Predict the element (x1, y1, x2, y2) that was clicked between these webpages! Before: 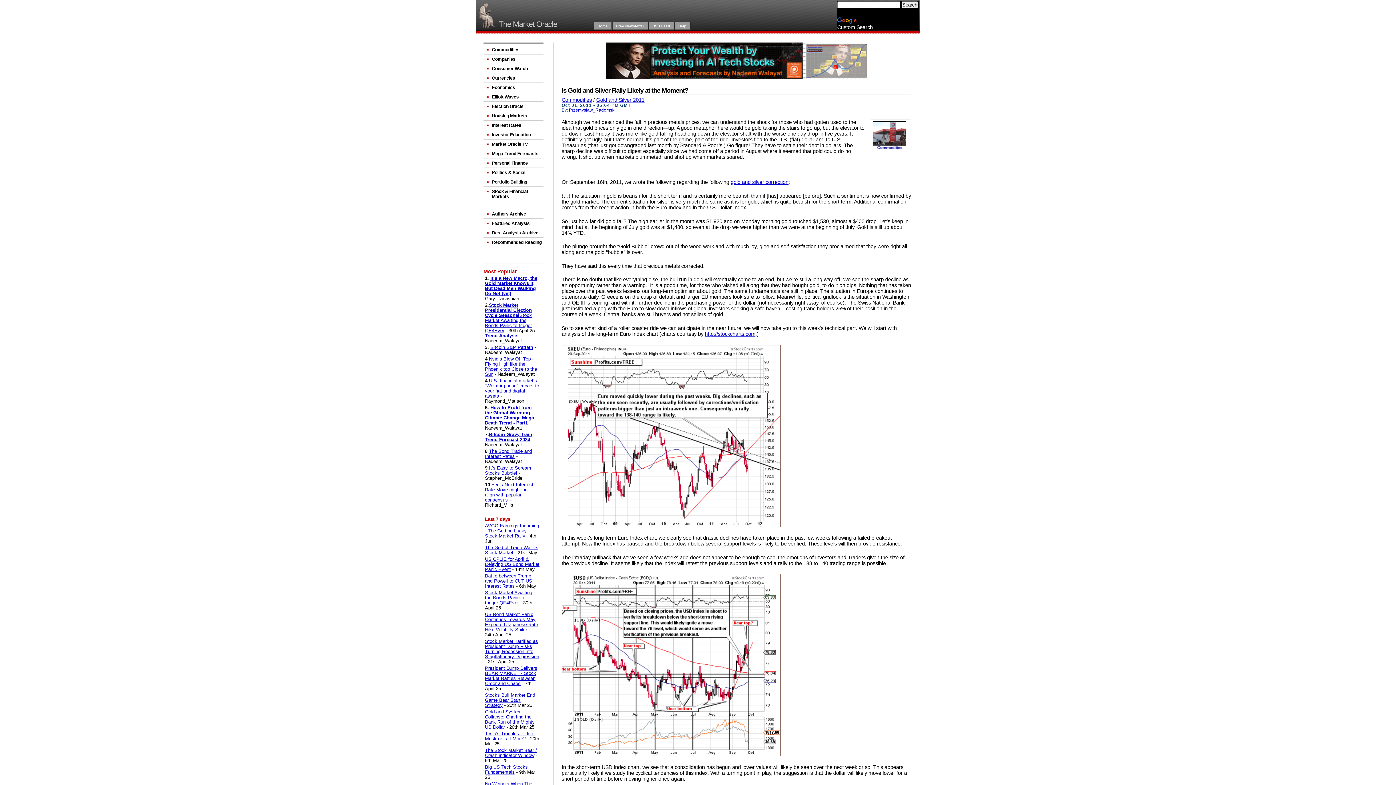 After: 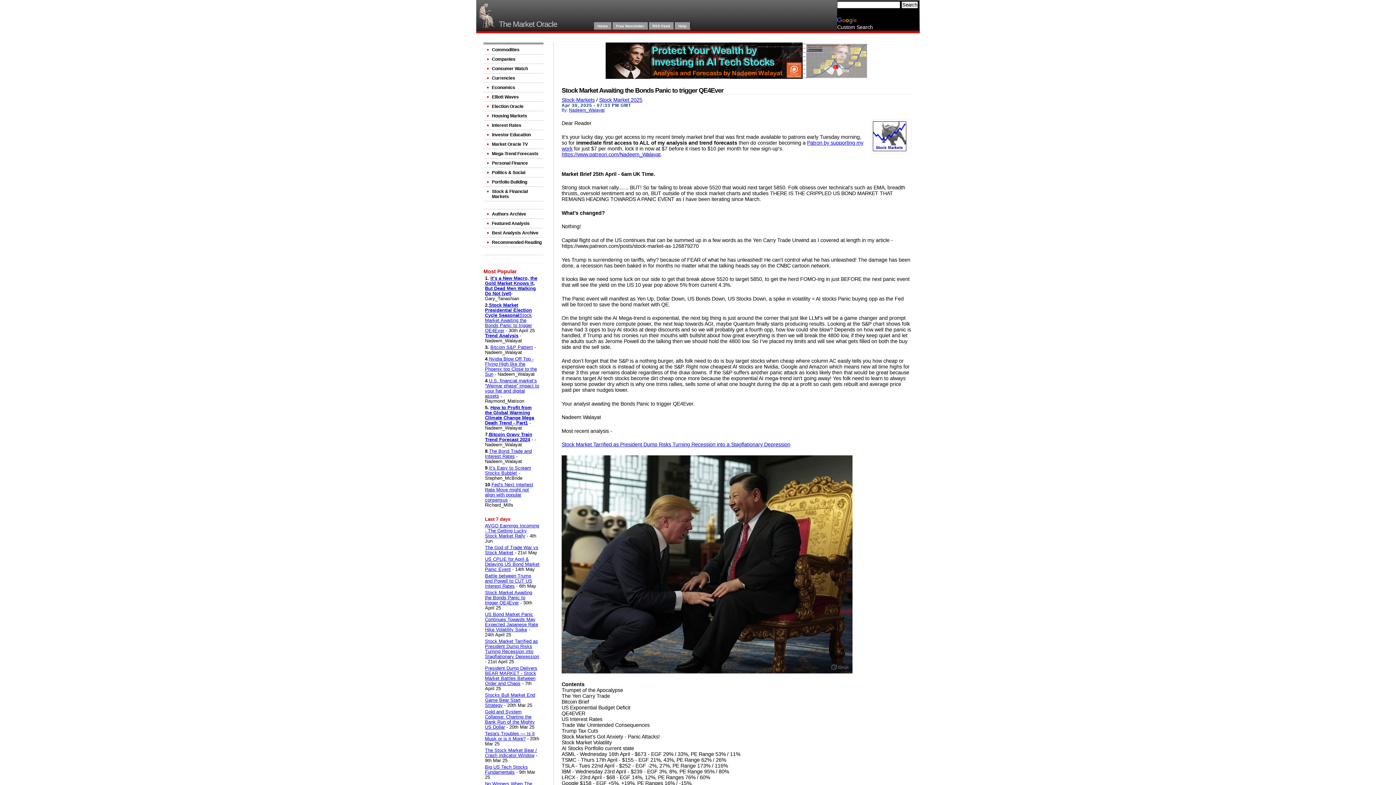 Action: label: Stock Market Awaiting the Bonds Panic to trigger QE4Ever bbox: (485, 312, 532, 333)